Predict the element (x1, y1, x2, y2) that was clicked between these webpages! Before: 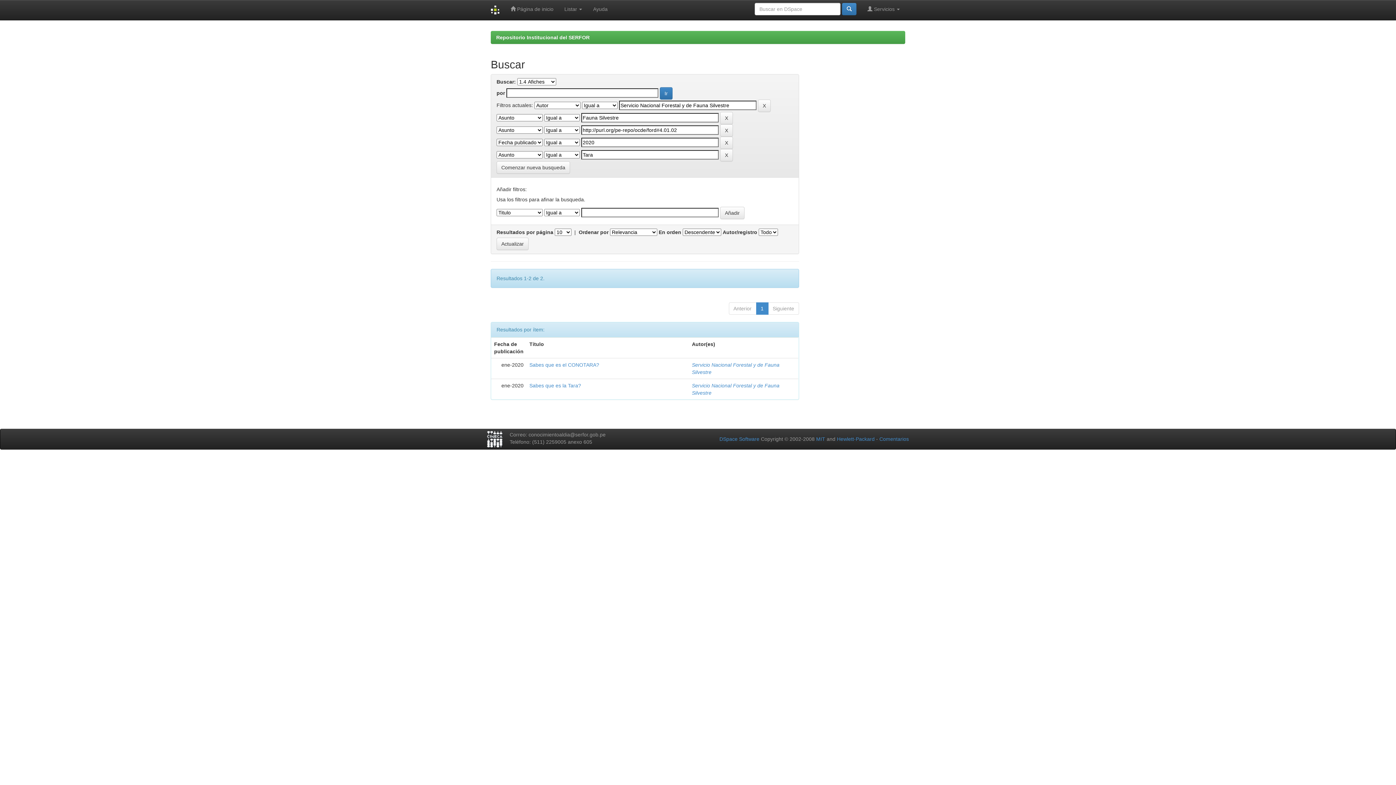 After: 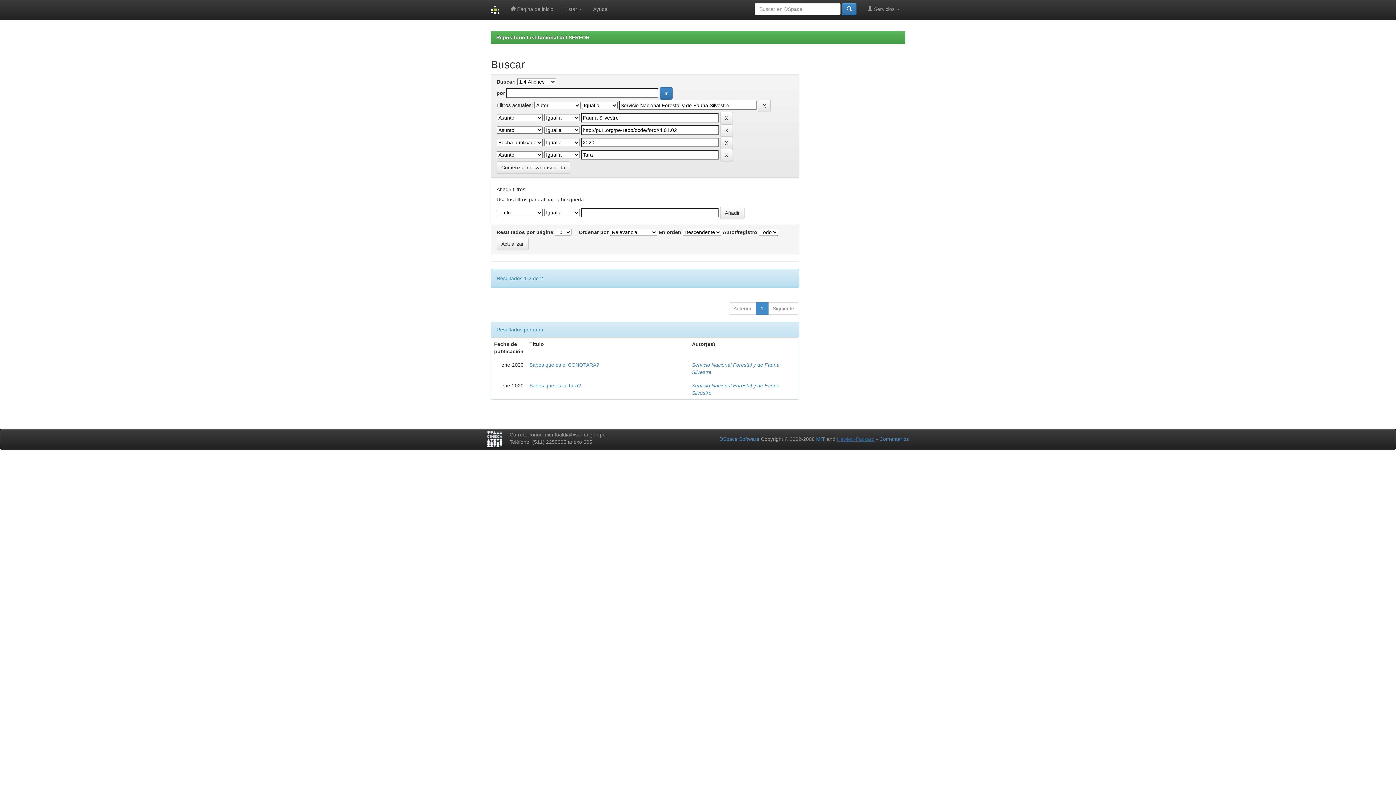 Action: bbox: (837, 436, 874, 442) label: Hewlett-Packard